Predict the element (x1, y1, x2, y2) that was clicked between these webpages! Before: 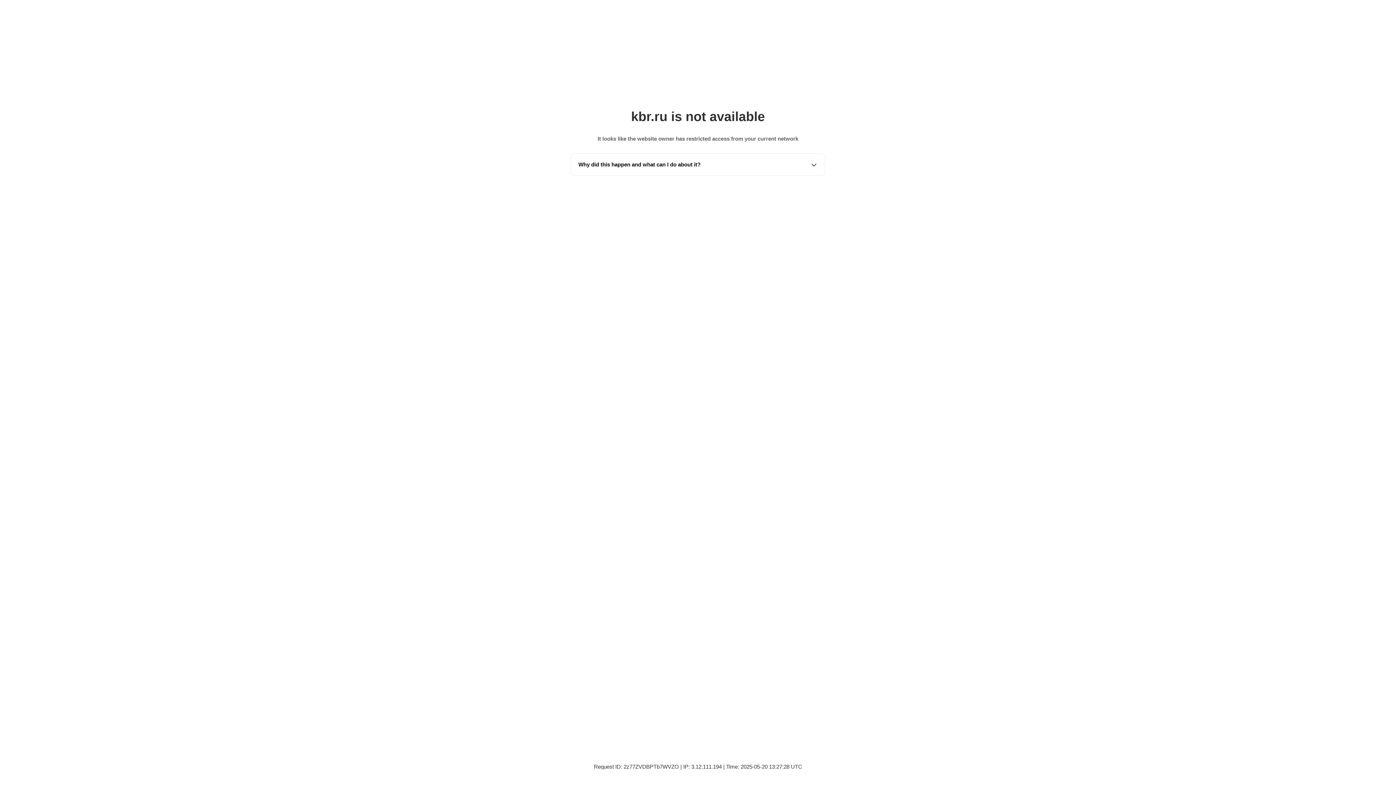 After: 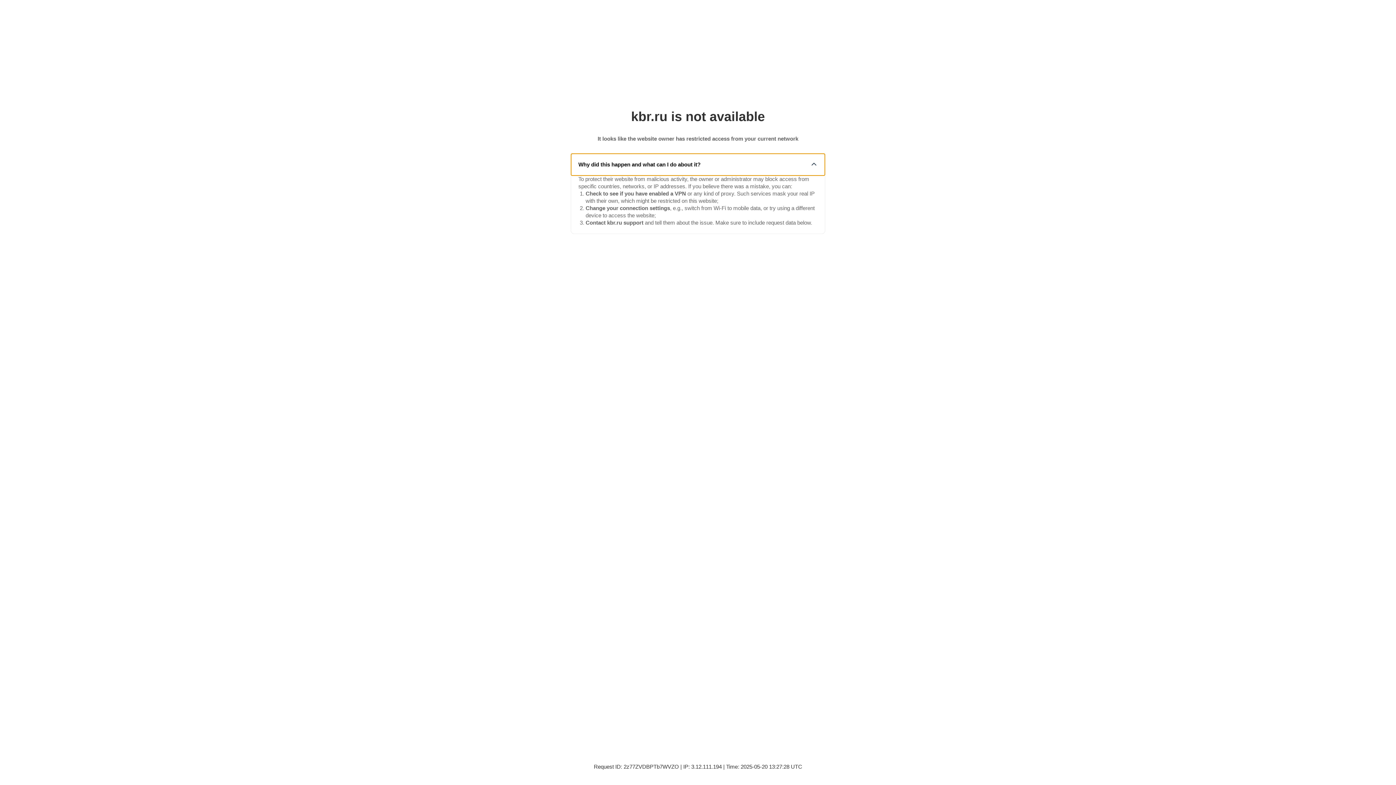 Action: label: Why did this happen and what can I do about it? bbox: (571, 153, 825, 175)